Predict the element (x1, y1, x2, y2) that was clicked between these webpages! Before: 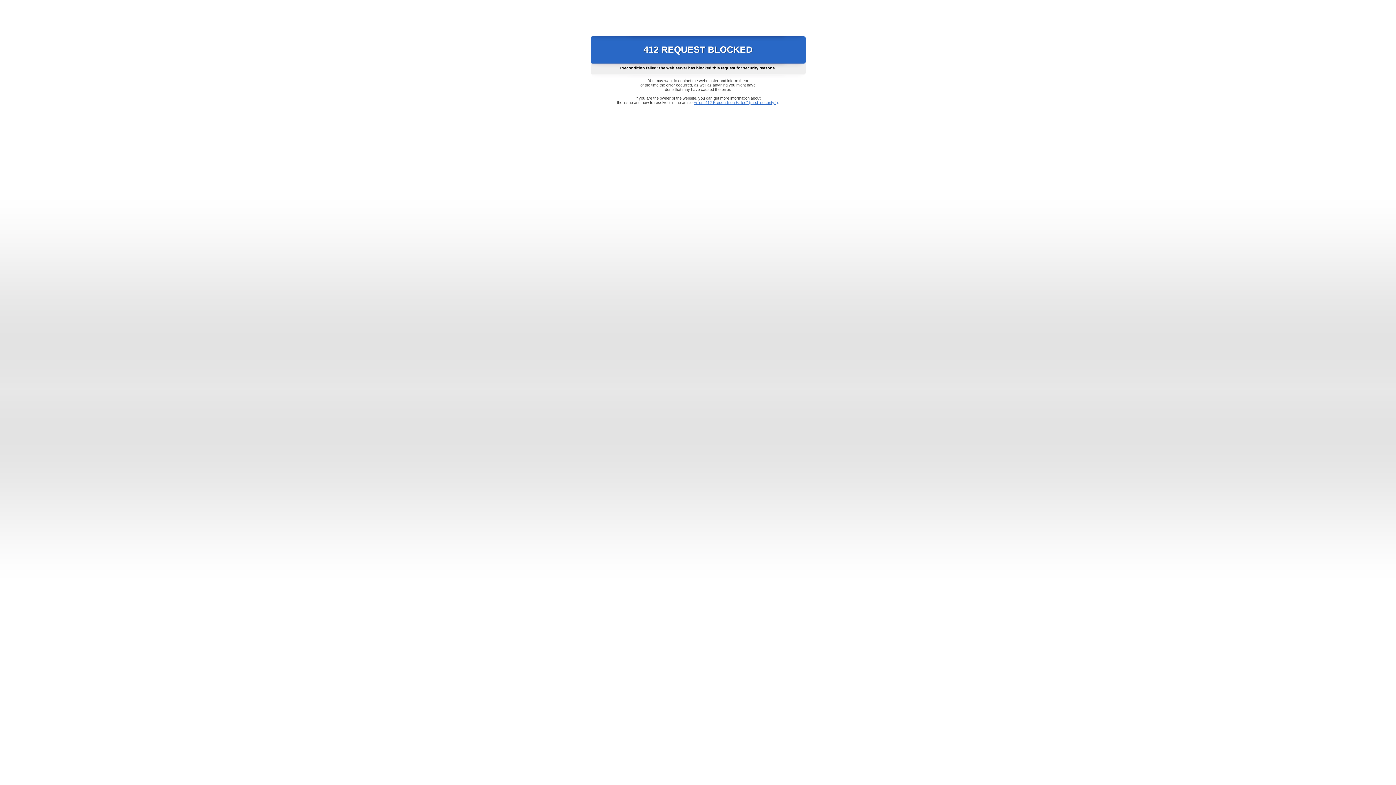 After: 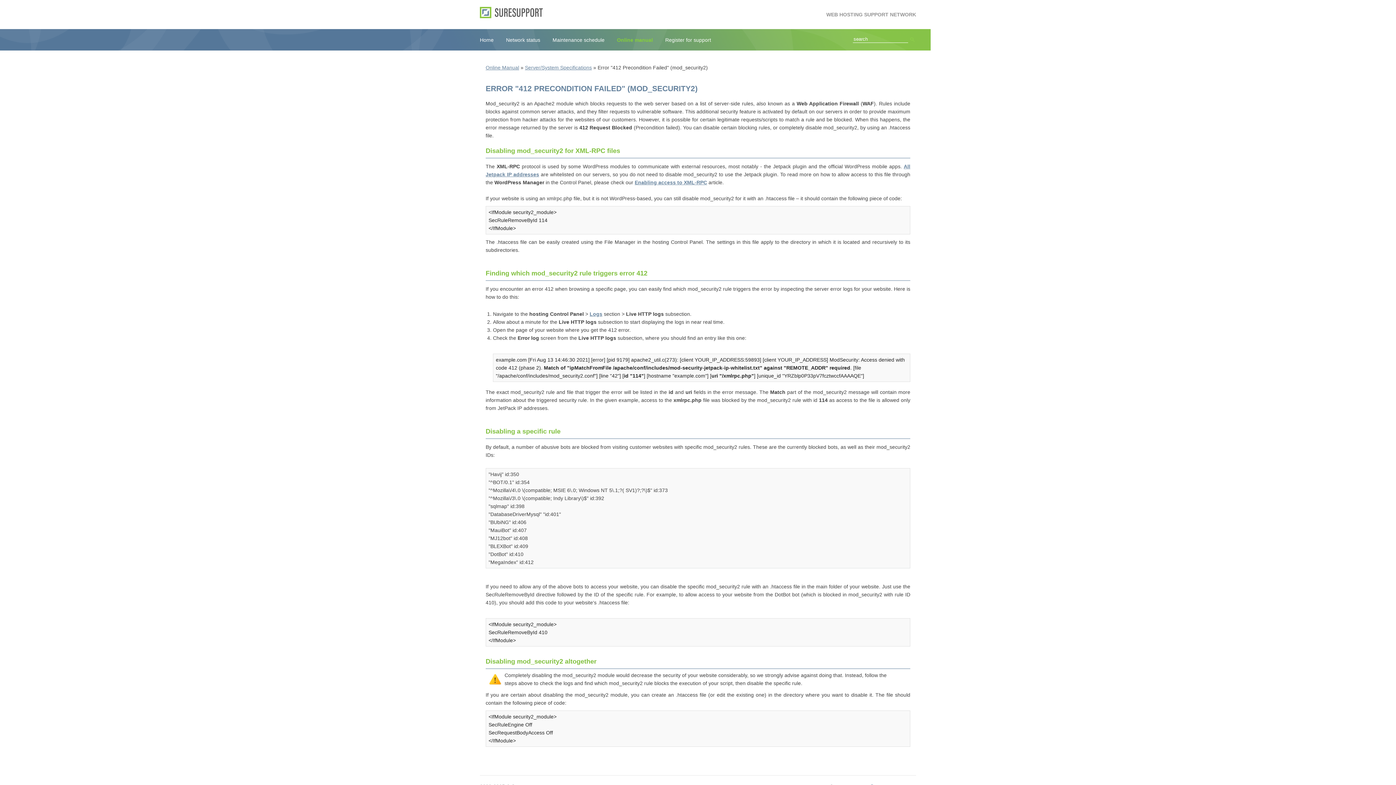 Action: label: Error "412 Precondition Failed" (mod_security2) bbox: (693, 100, 778, 104)